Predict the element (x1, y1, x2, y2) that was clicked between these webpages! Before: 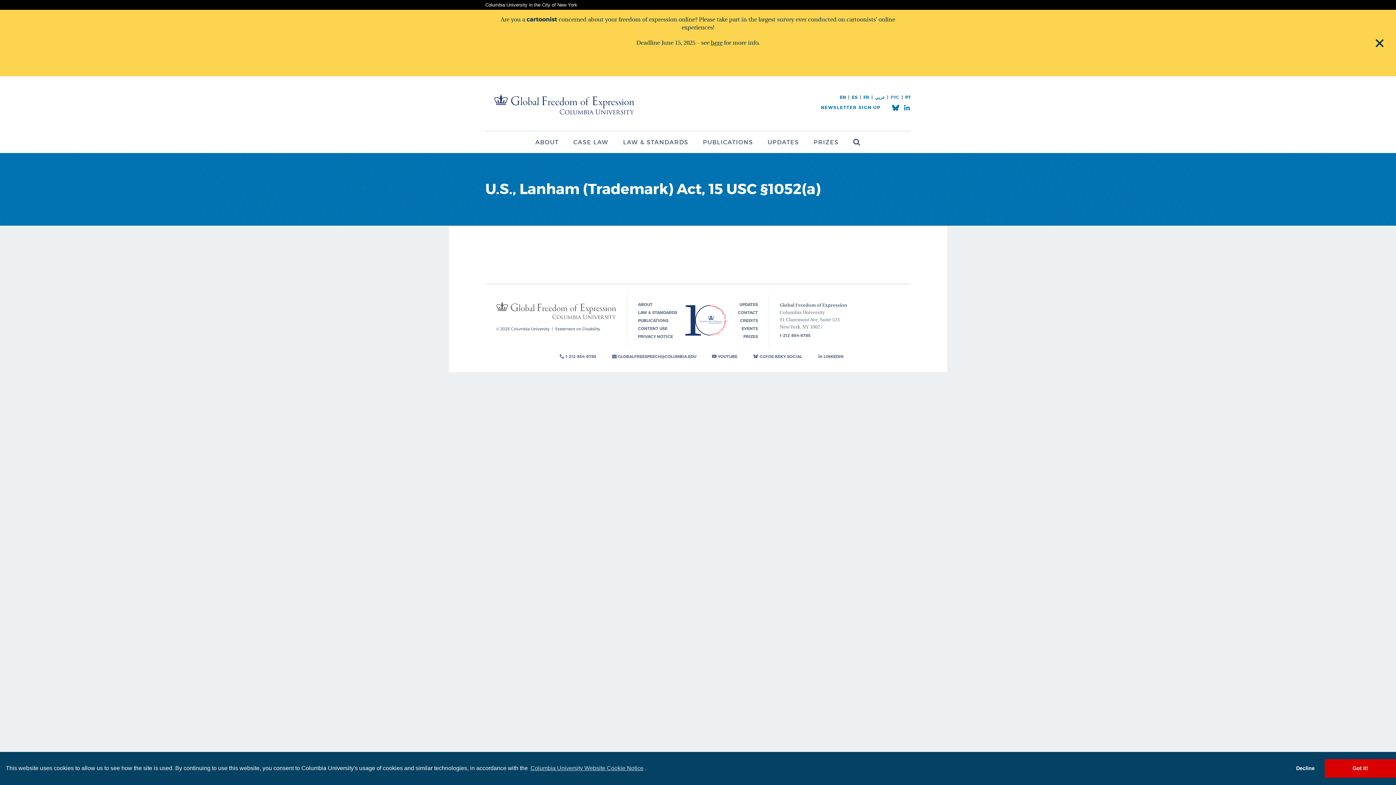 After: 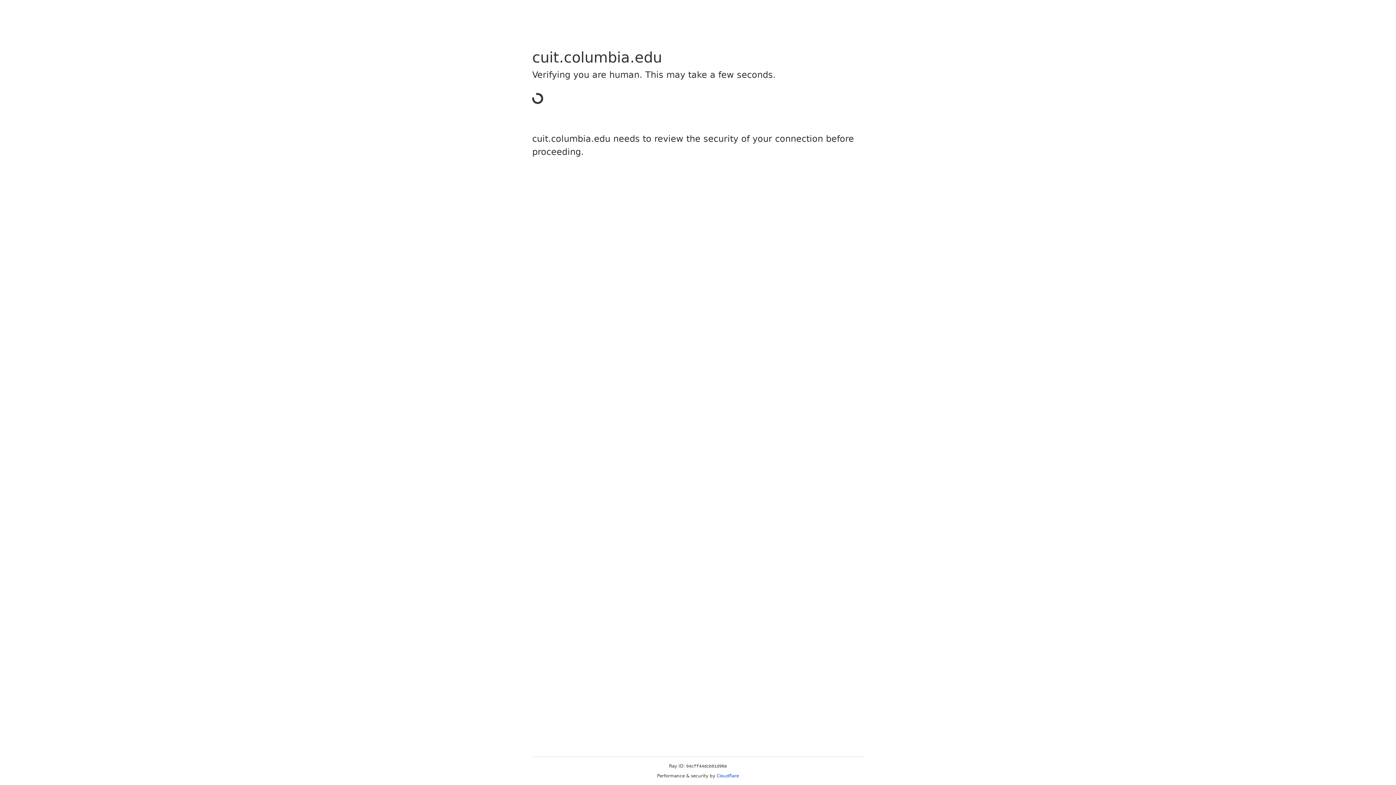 Action: bbox: (529, 764, 644, 772) label: Columbia University Website Cookie Notice